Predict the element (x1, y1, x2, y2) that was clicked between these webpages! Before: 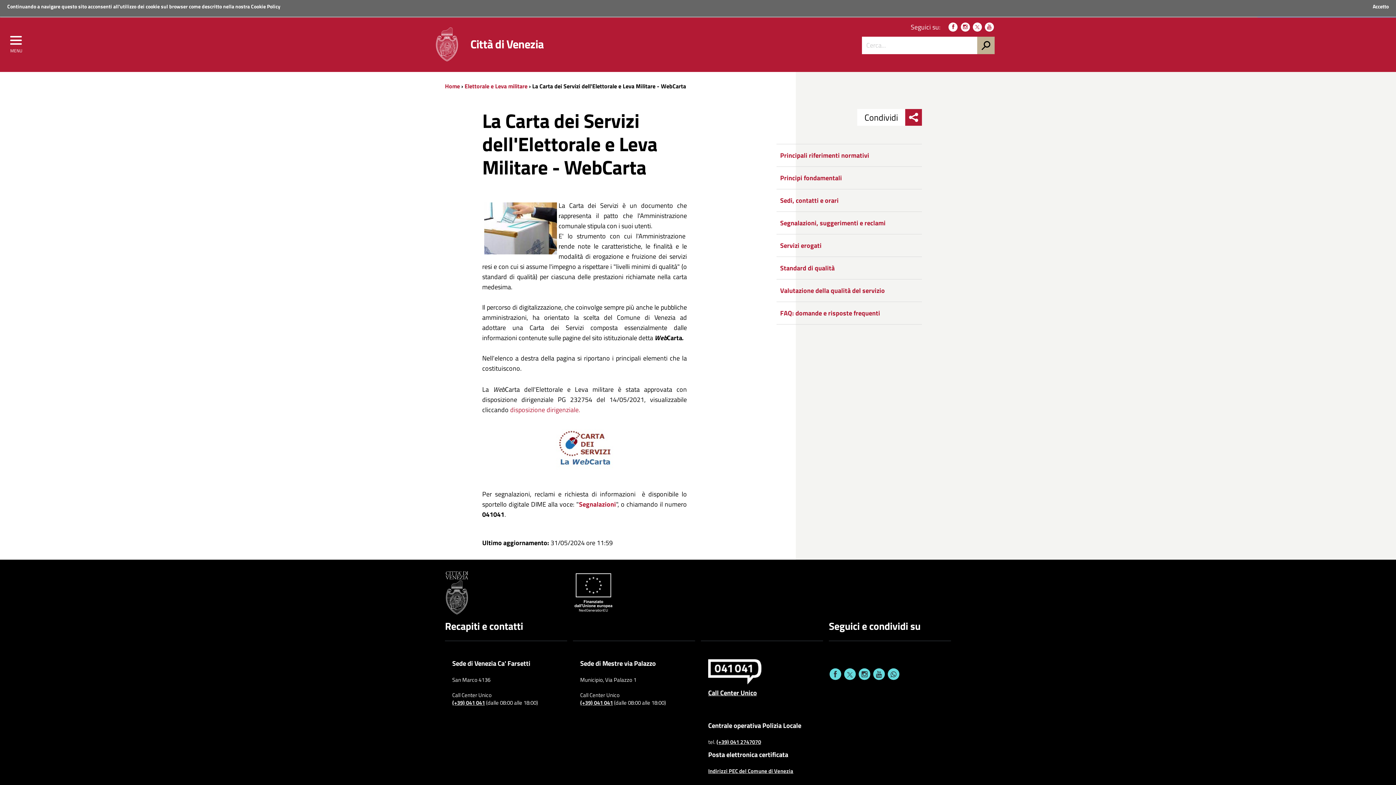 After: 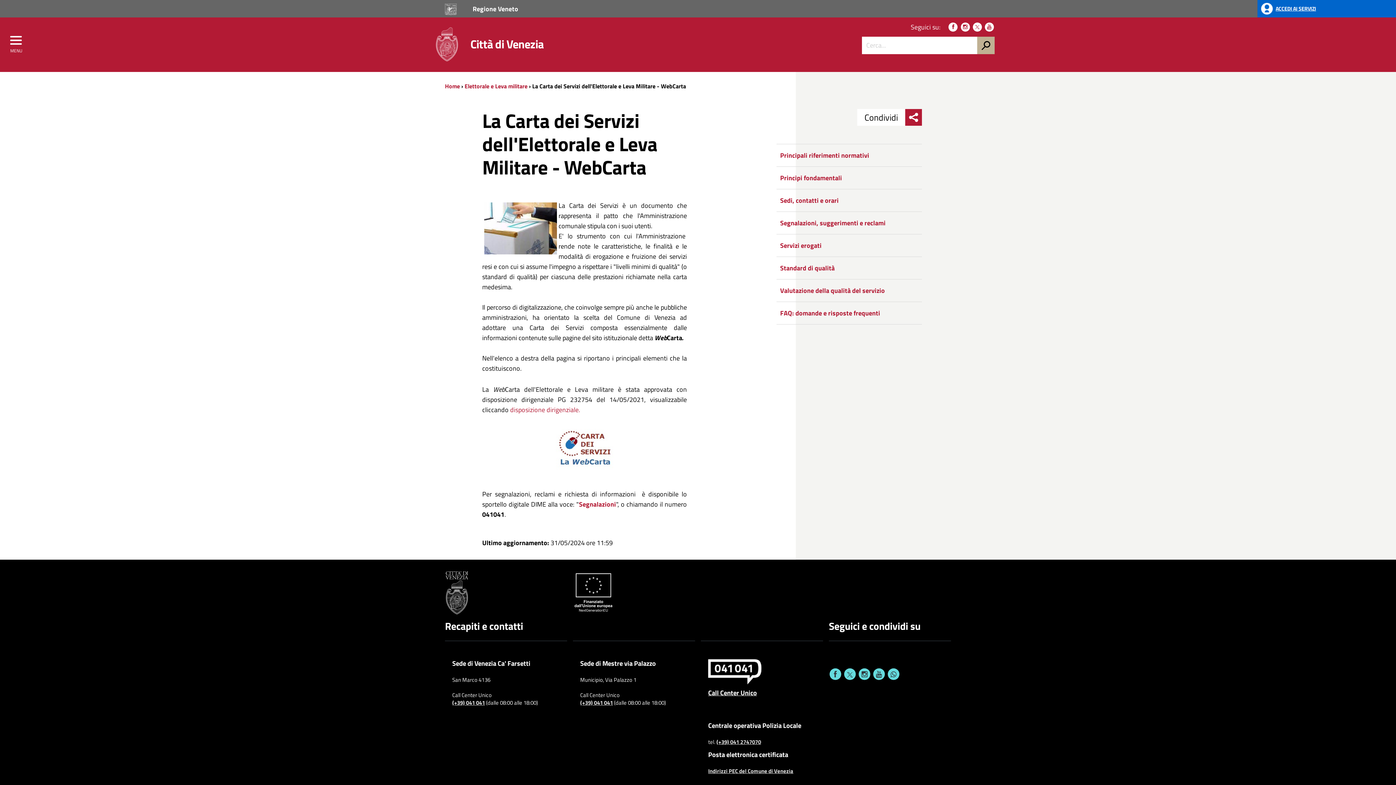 Action: label: Accetto bbox: (1373, 3, 1389, 10)